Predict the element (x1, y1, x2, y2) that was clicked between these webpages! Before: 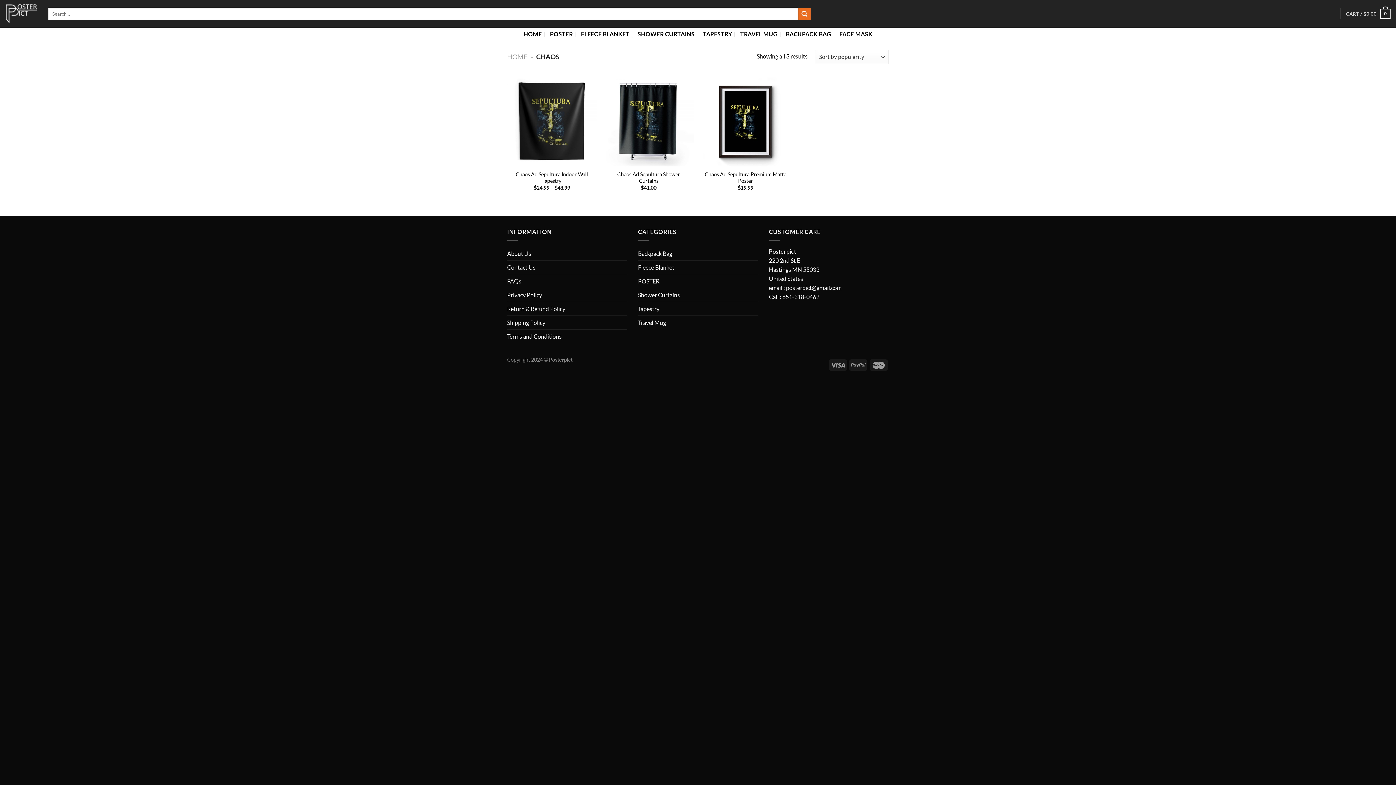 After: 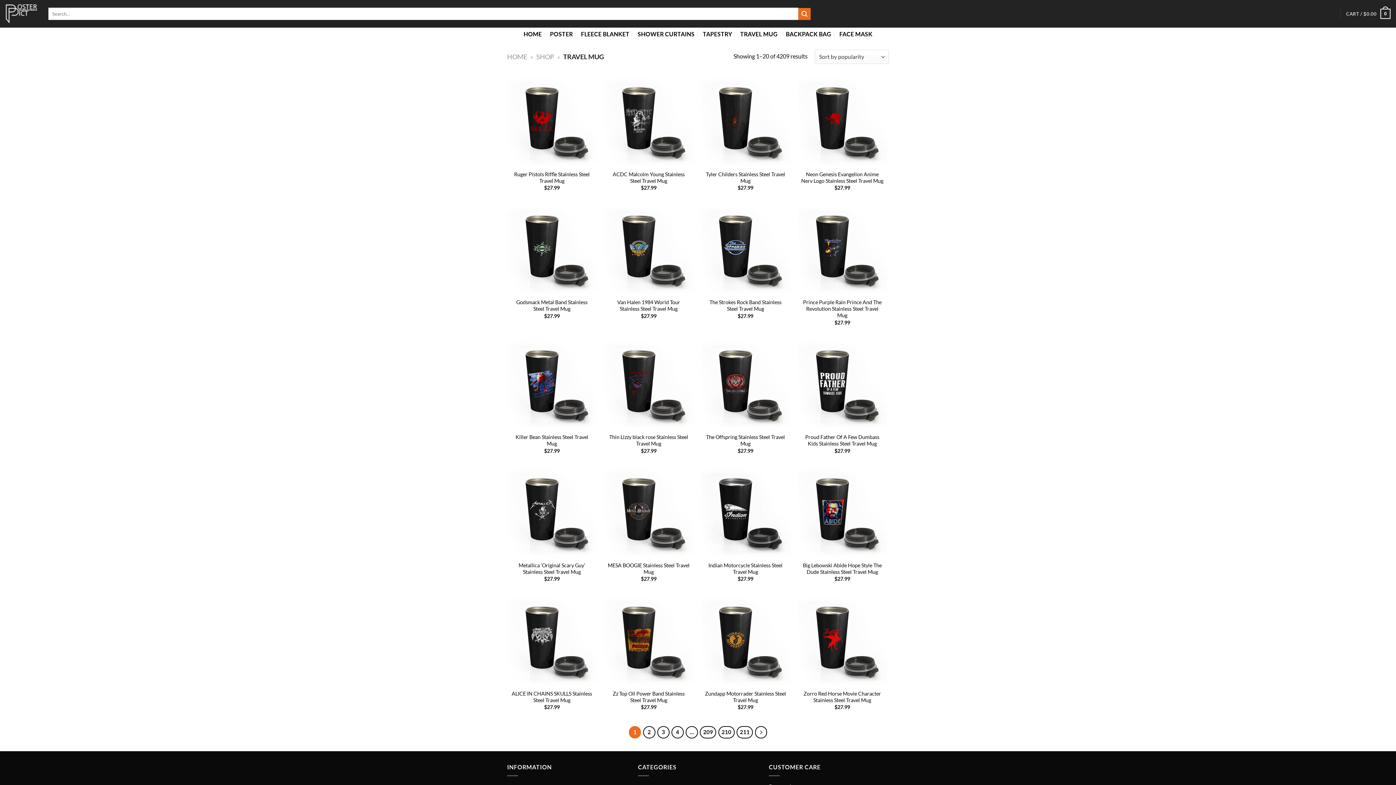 Action: bbox: (638, 316, 758, 329) label: Travel Mug